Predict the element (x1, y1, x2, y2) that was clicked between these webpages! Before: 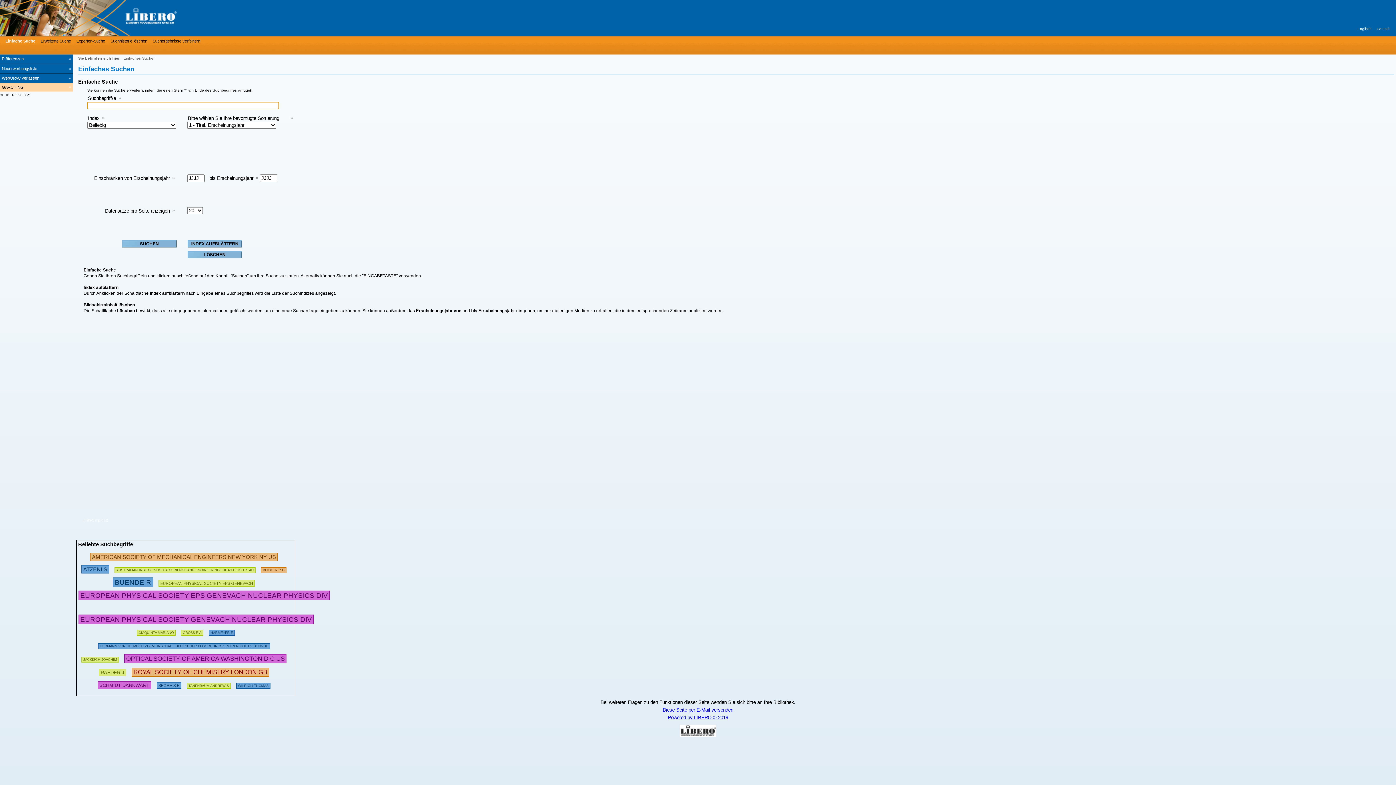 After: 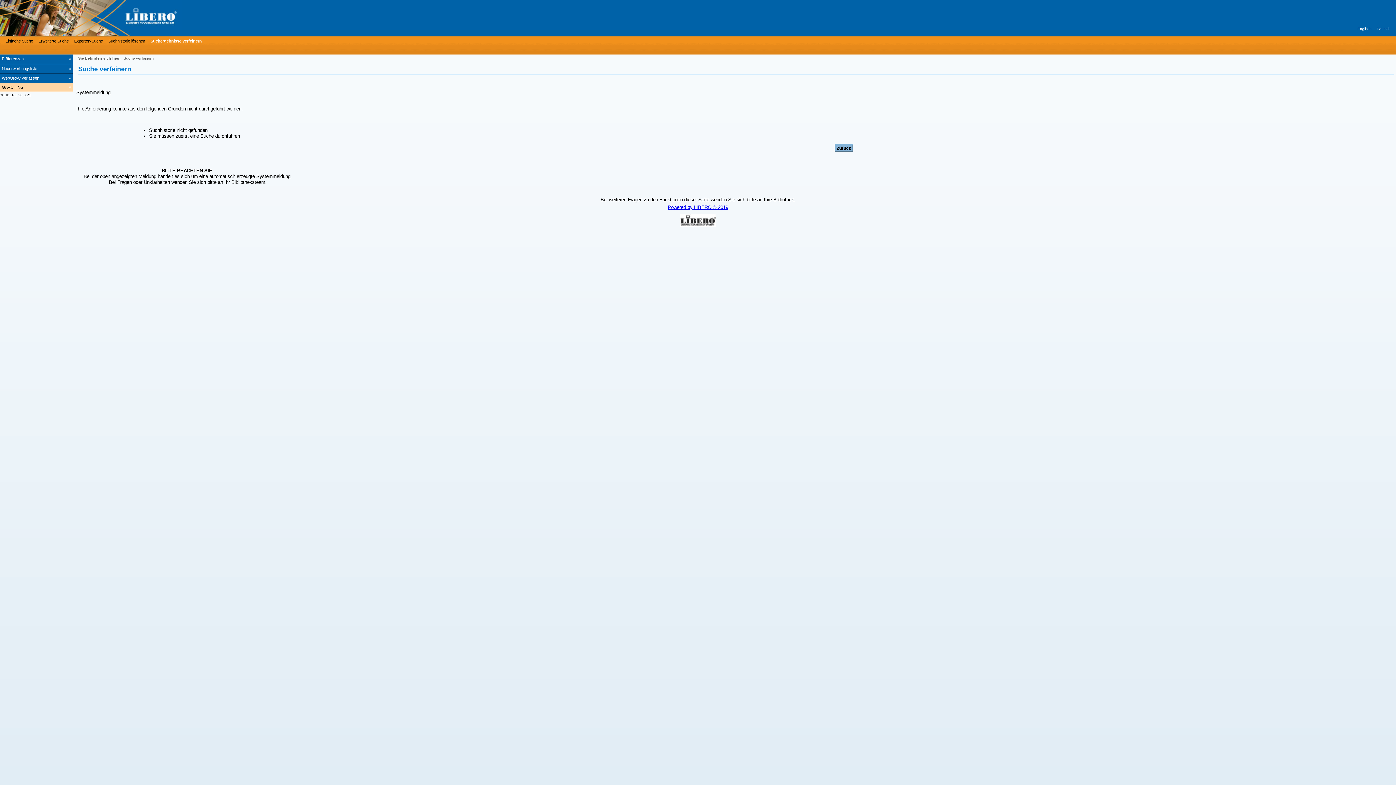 Action: bbox: (150, 37, 200, 44) label: Suchergebnisse verfeinern